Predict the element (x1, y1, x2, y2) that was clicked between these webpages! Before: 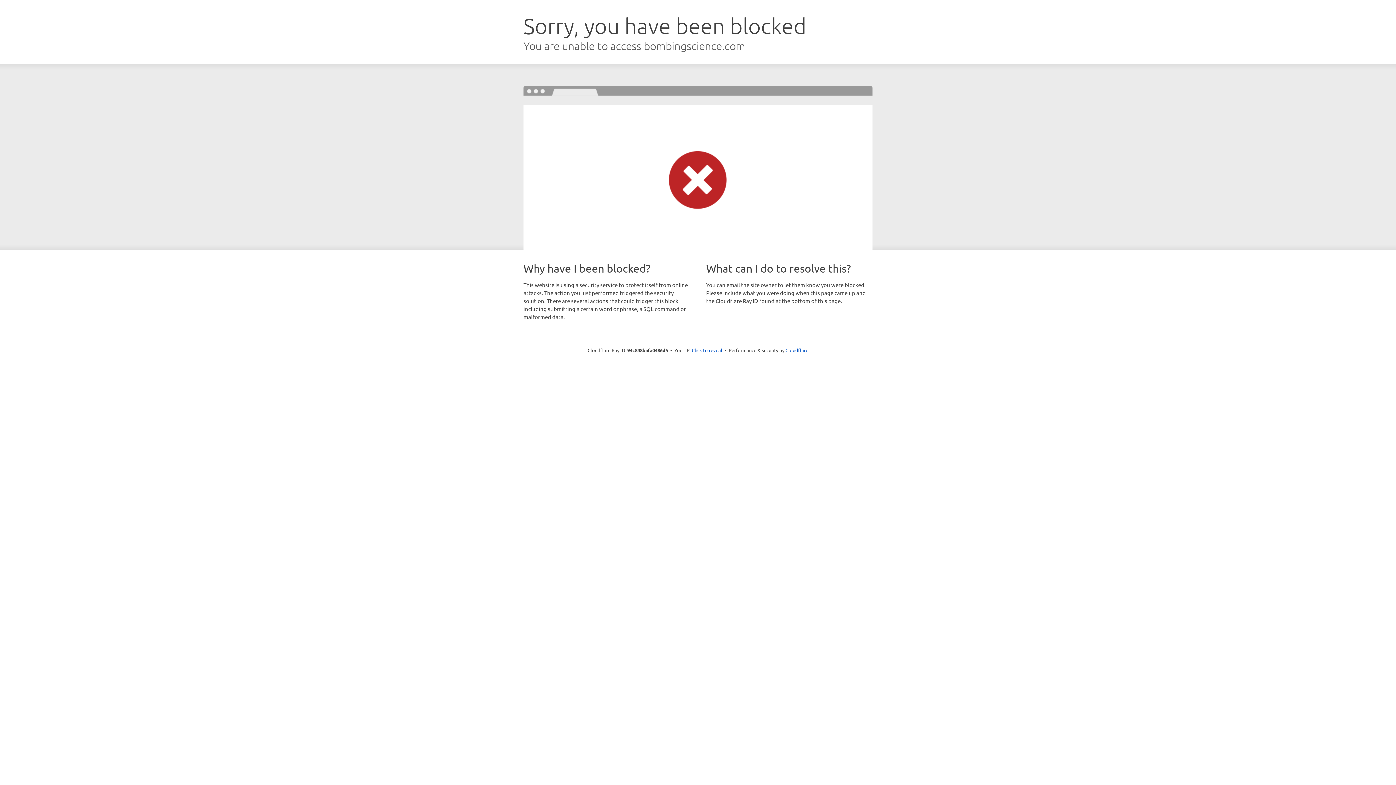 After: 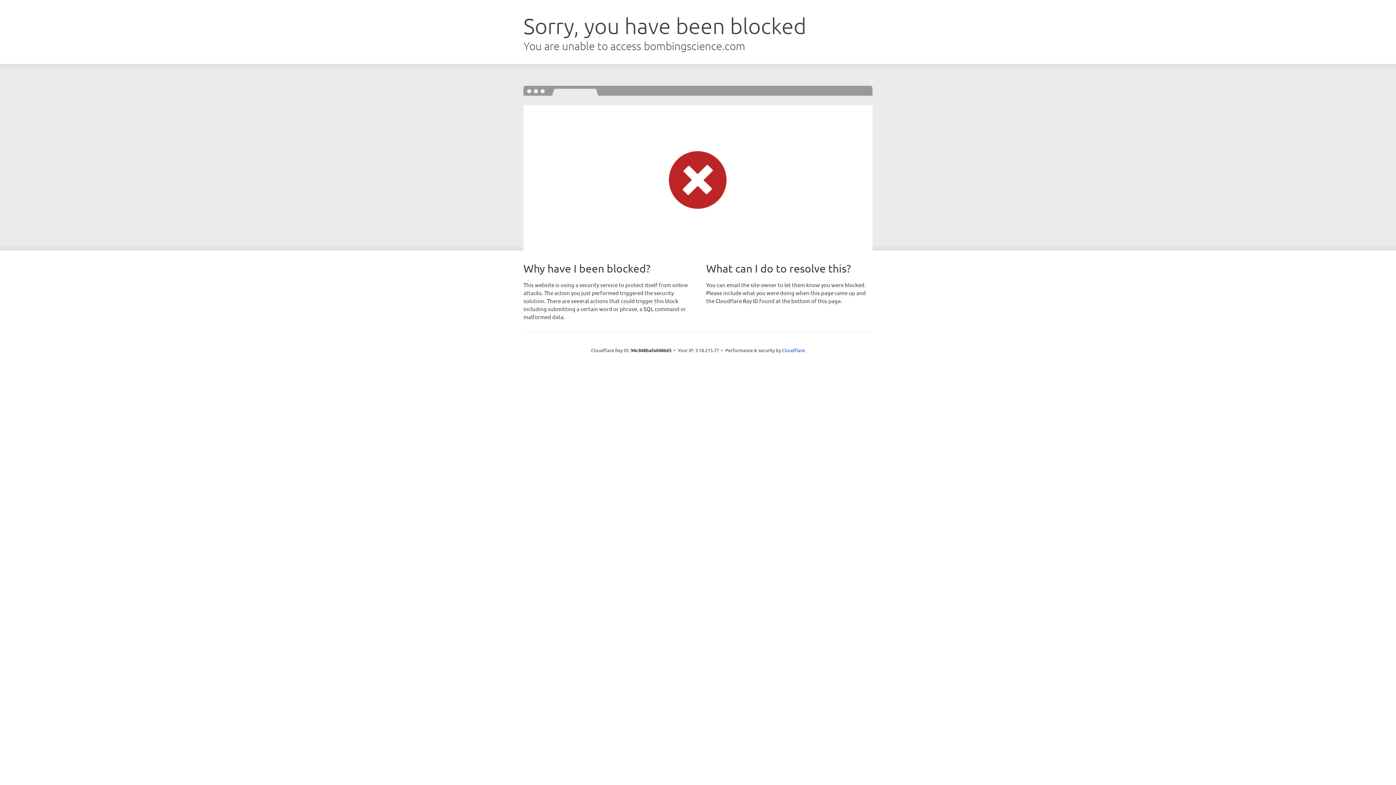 Action: label: Click to reveal bbox: (692, 346, 722, 353)